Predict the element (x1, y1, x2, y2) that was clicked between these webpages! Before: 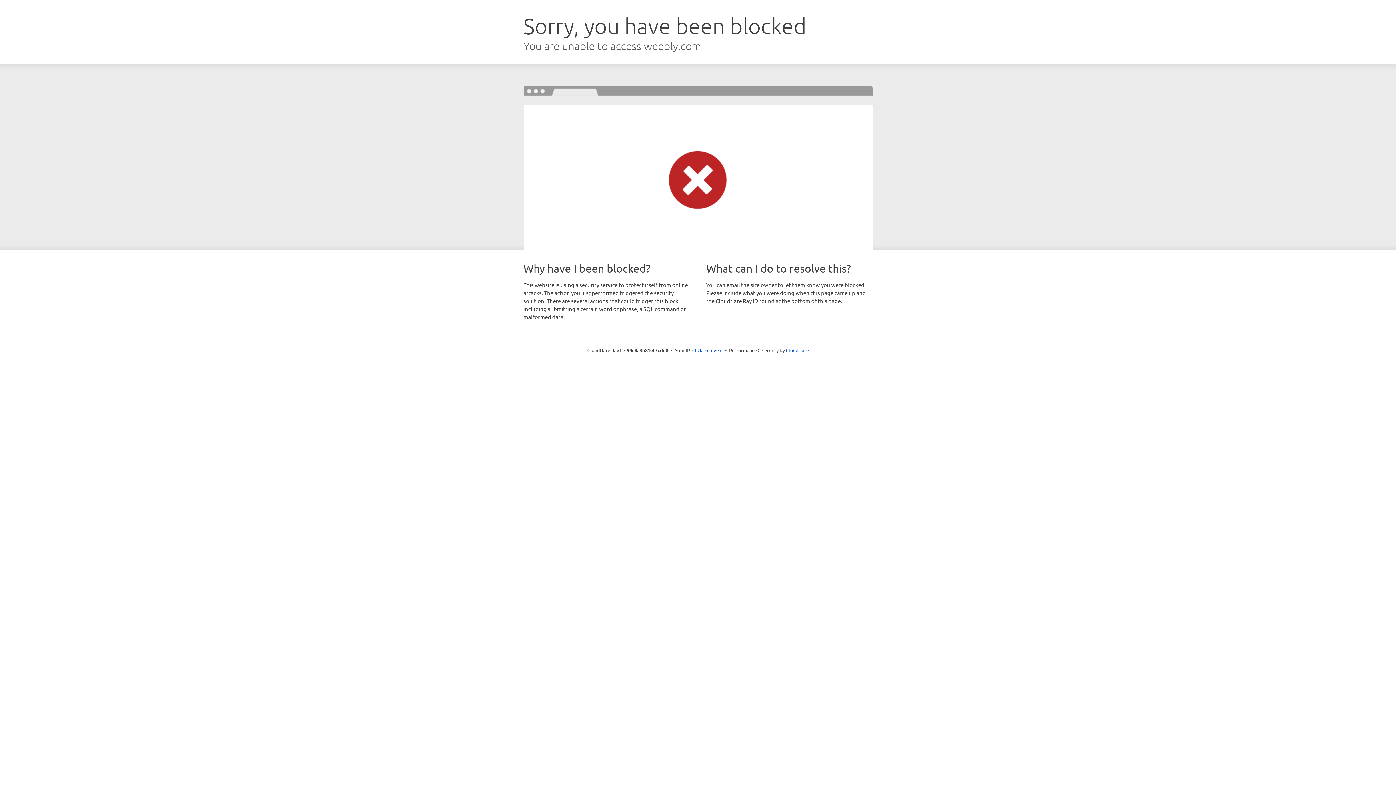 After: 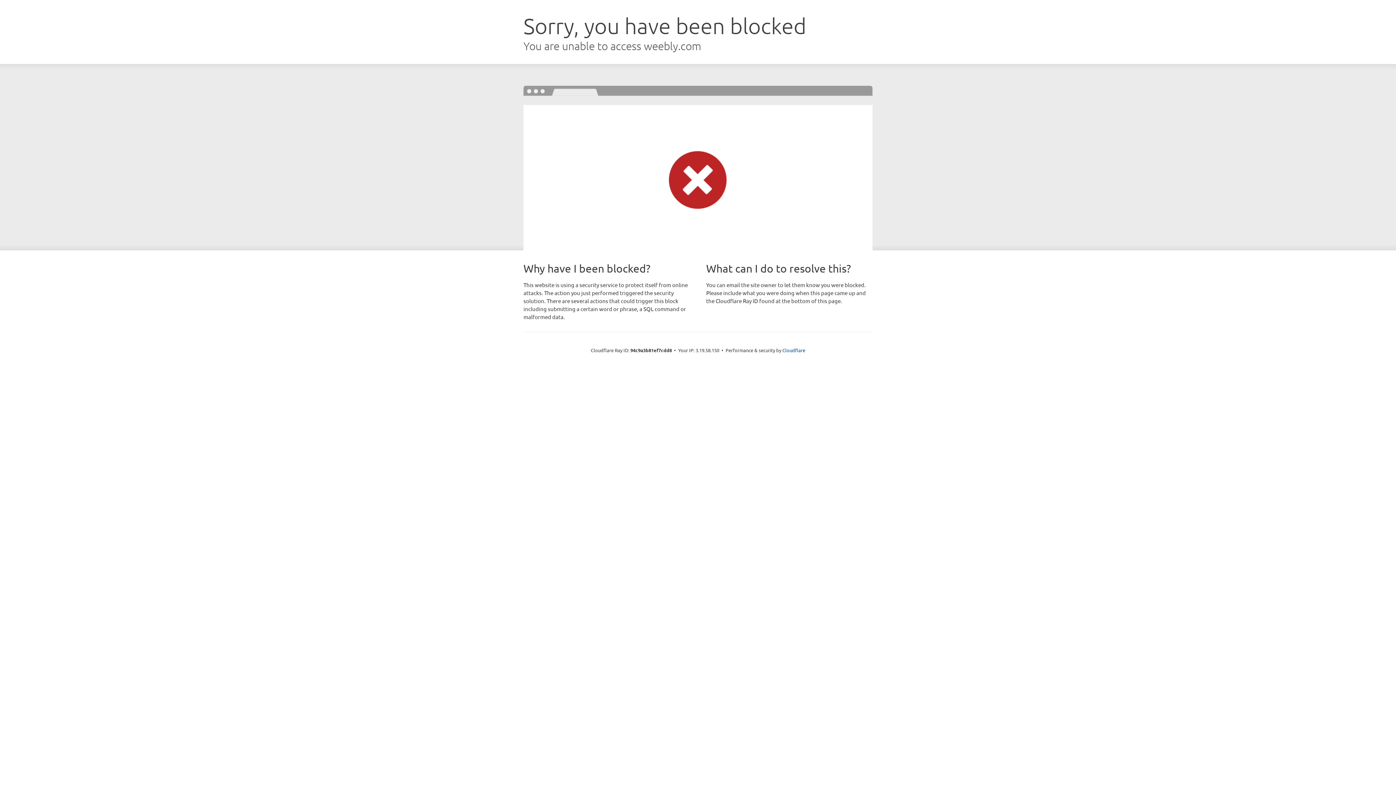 Action: label: Click to reveal bbox: (692, 346, 722, 353)